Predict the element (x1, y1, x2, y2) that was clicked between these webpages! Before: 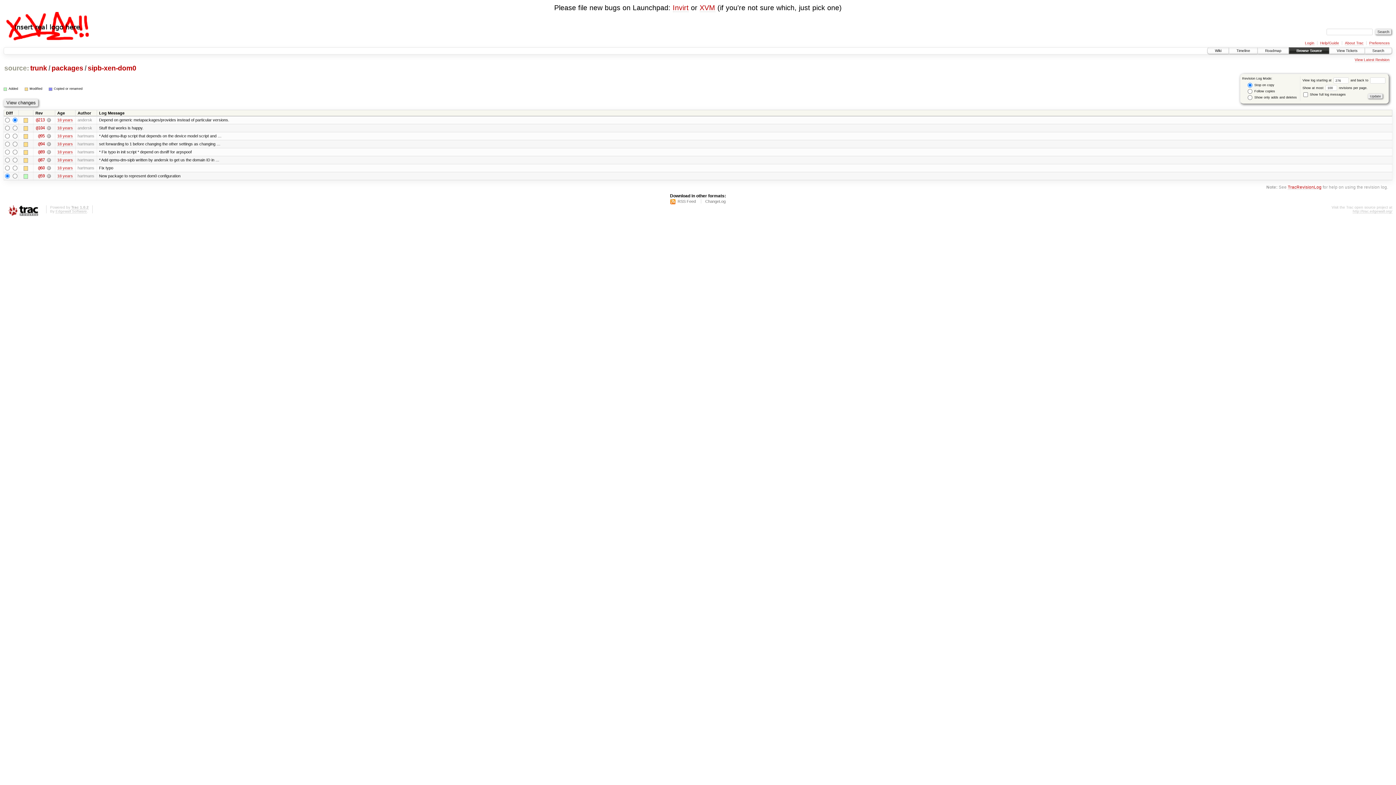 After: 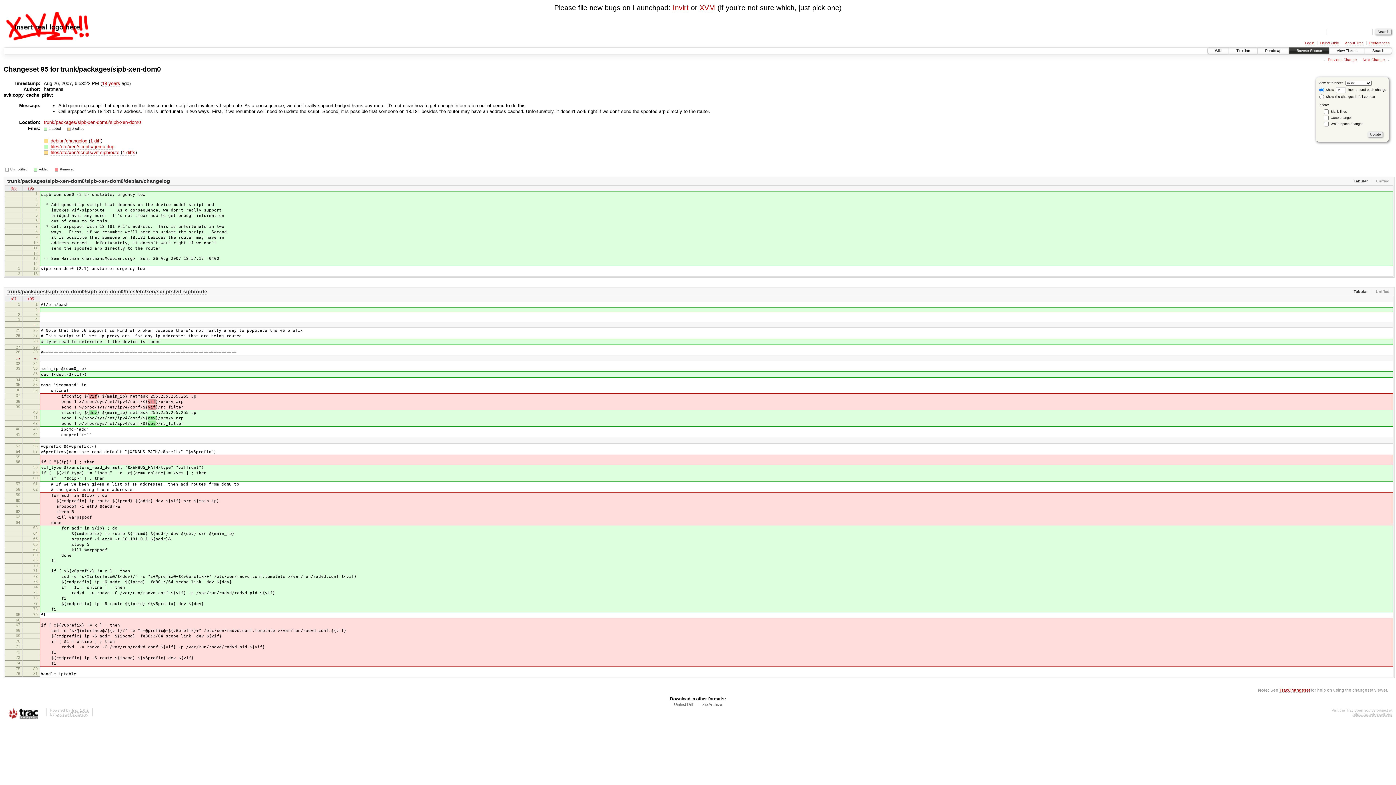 Action: bbox: (46, 133, 50, 138) label:  